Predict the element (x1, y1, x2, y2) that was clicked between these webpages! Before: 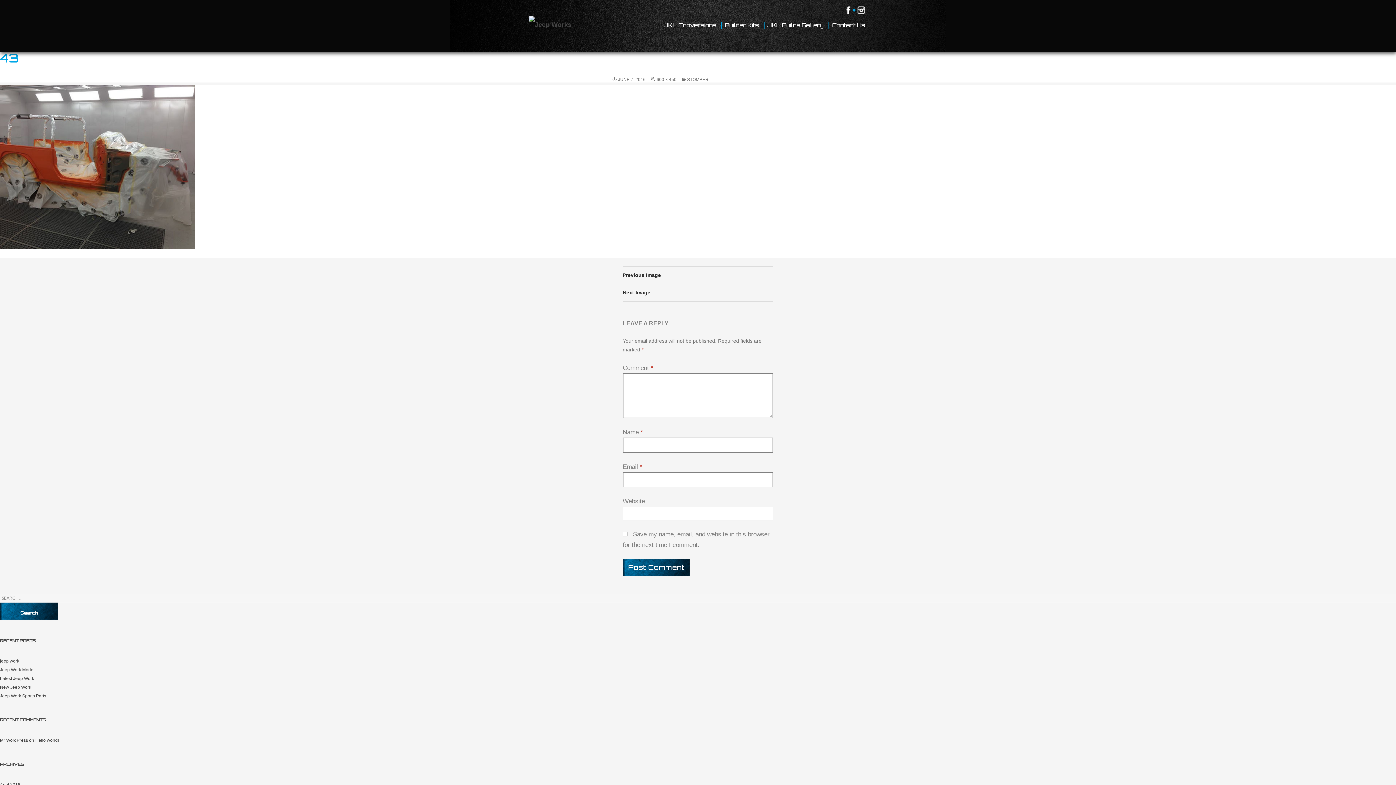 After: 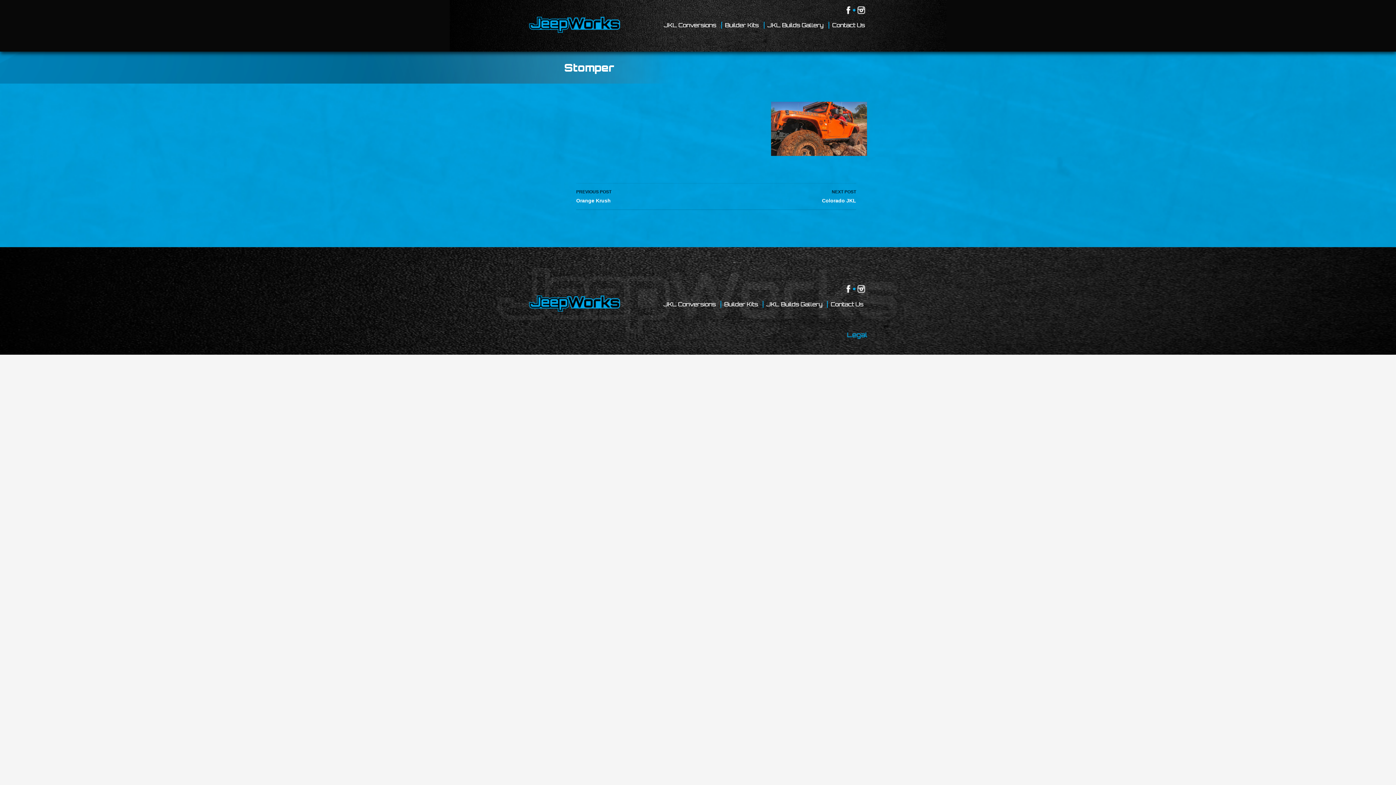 Action: label: STOMPER bbox: (681, 77, 708, 82)